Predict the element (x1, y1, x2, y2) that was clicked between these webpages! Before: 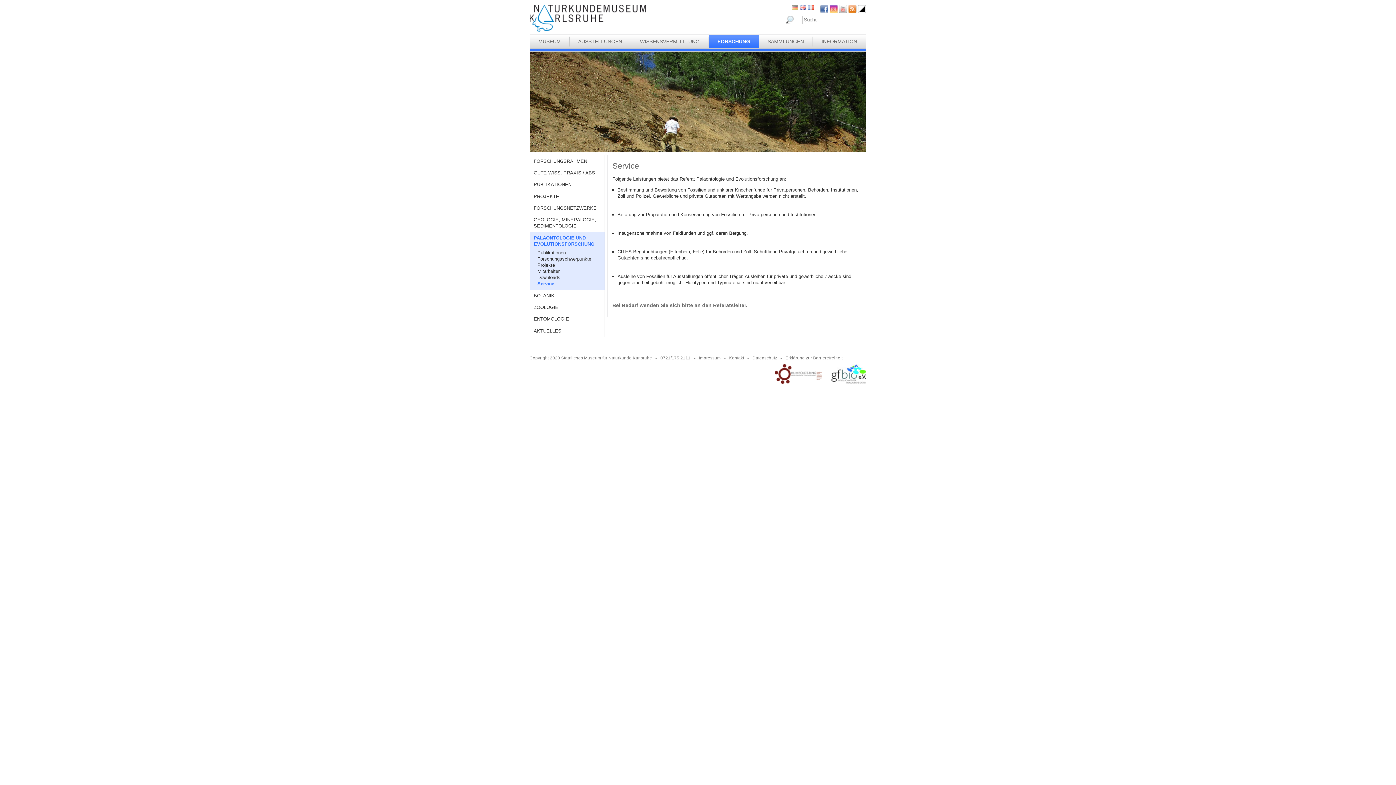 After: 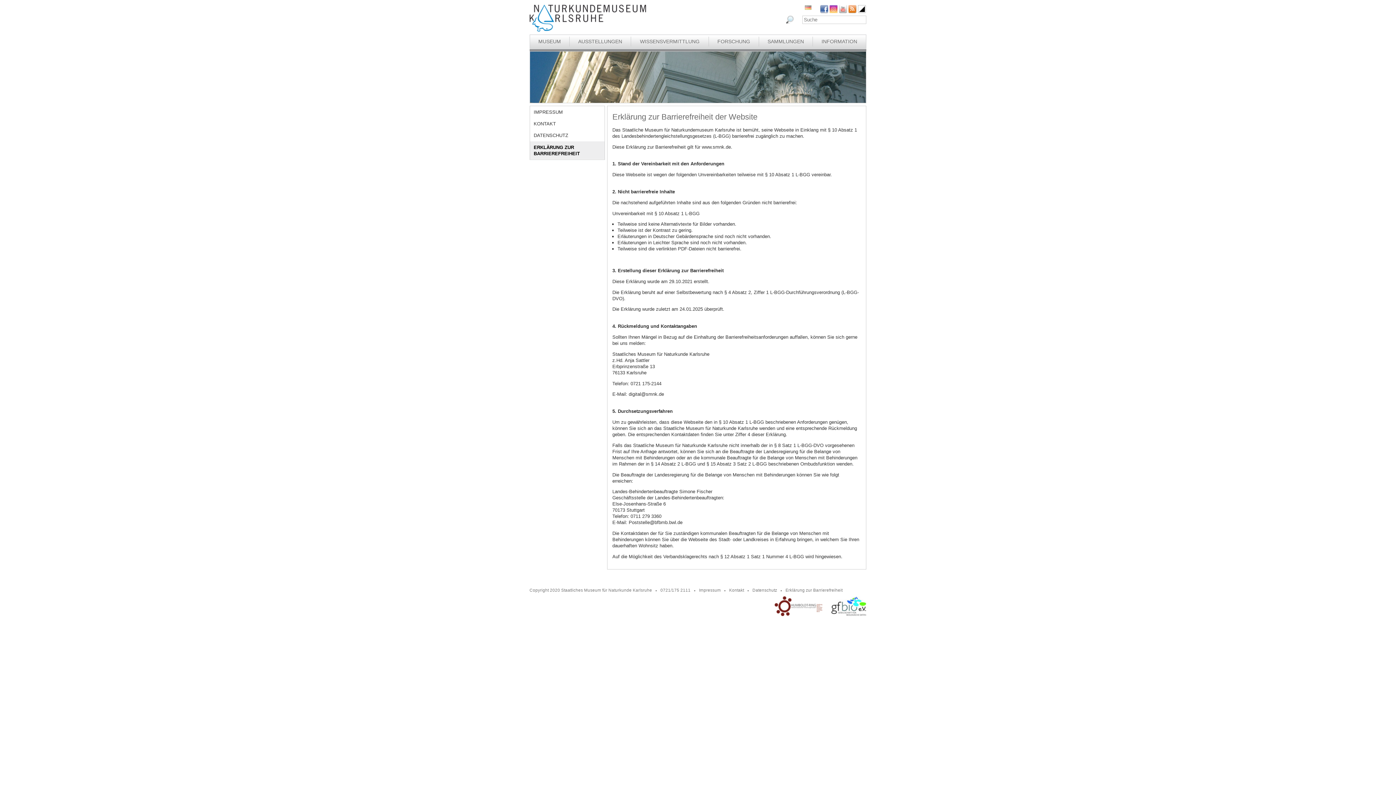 Action: label: Erklärung zur Barrierefreiheit bbox: (785, 355, 842, 360)